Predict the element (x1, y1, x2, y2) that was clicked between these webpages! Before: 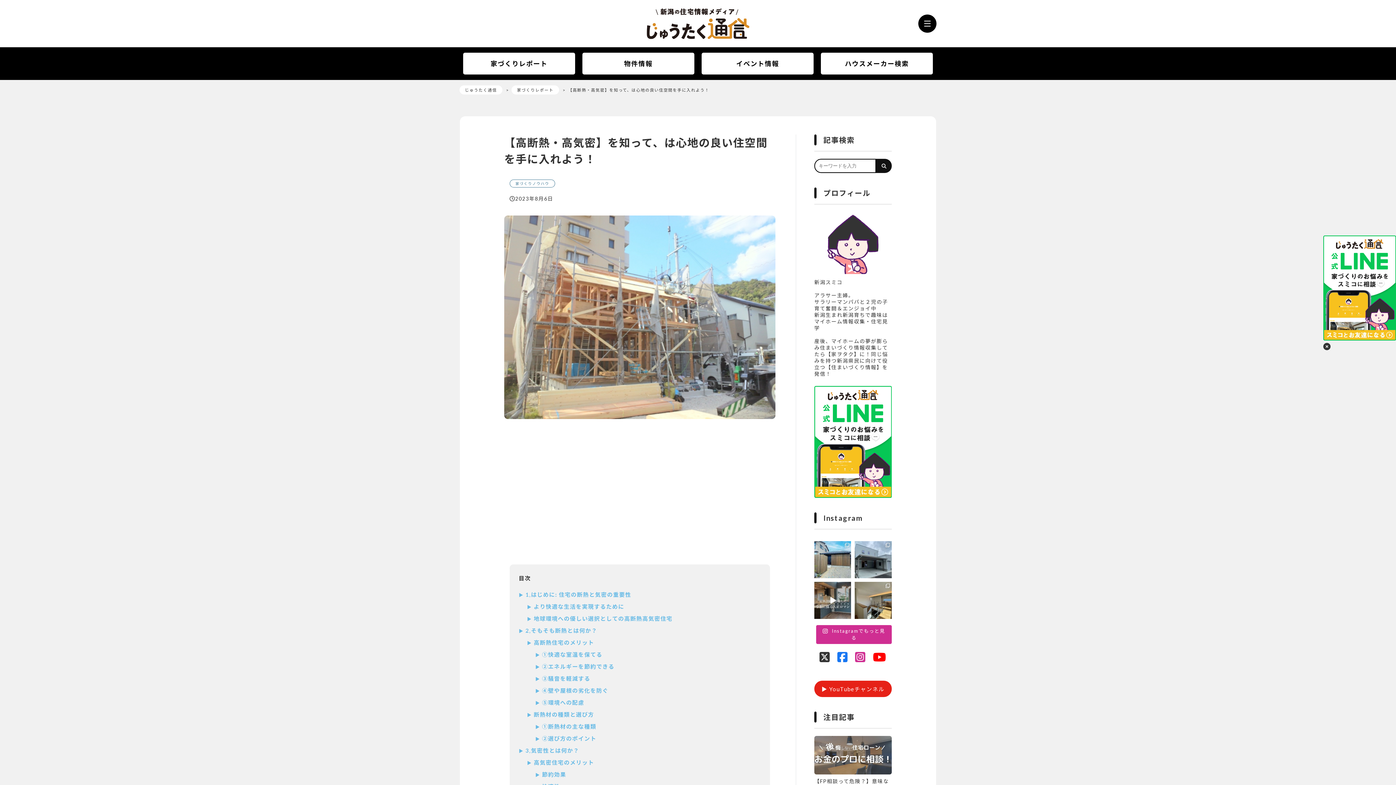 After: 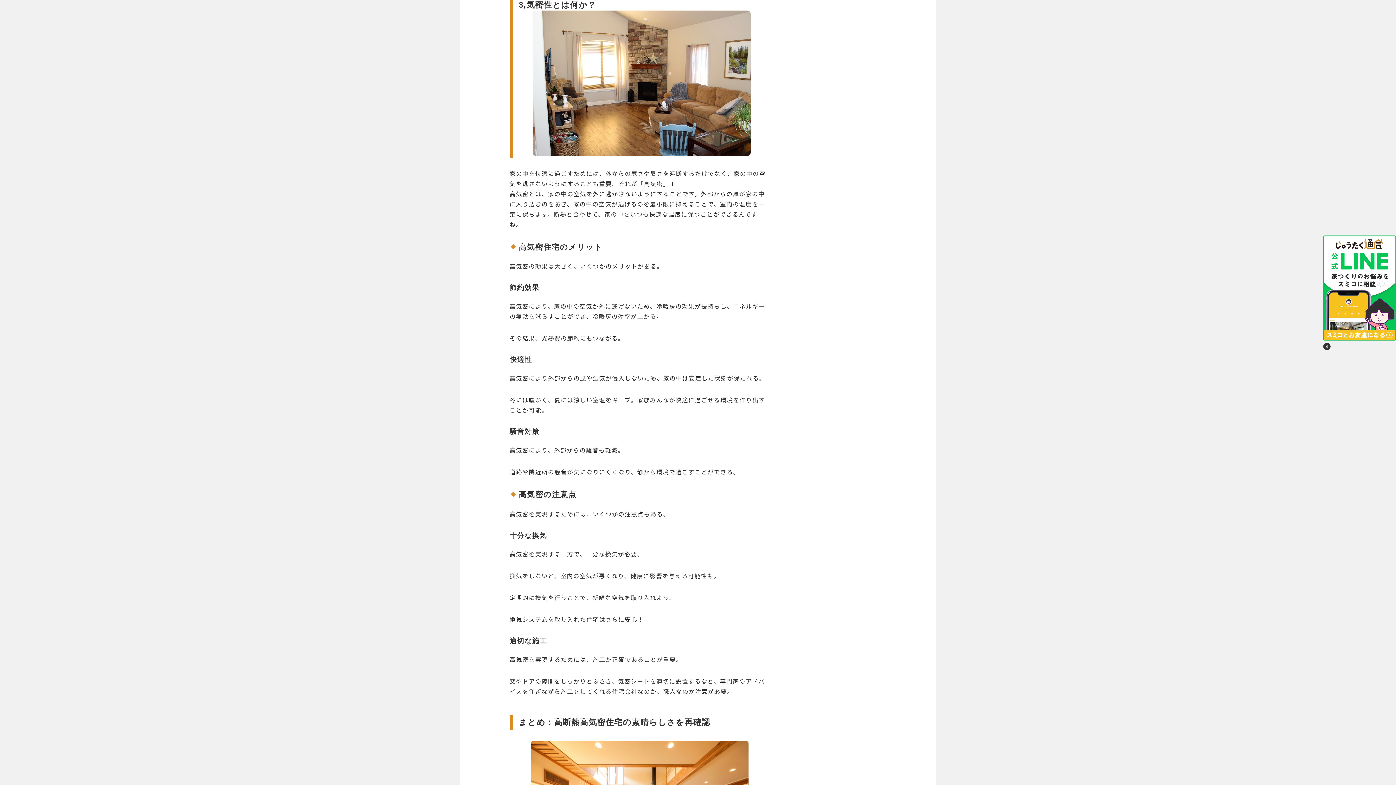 Action: bbox: (518, 747, 579, 754) label: 3,気密性とは何か？